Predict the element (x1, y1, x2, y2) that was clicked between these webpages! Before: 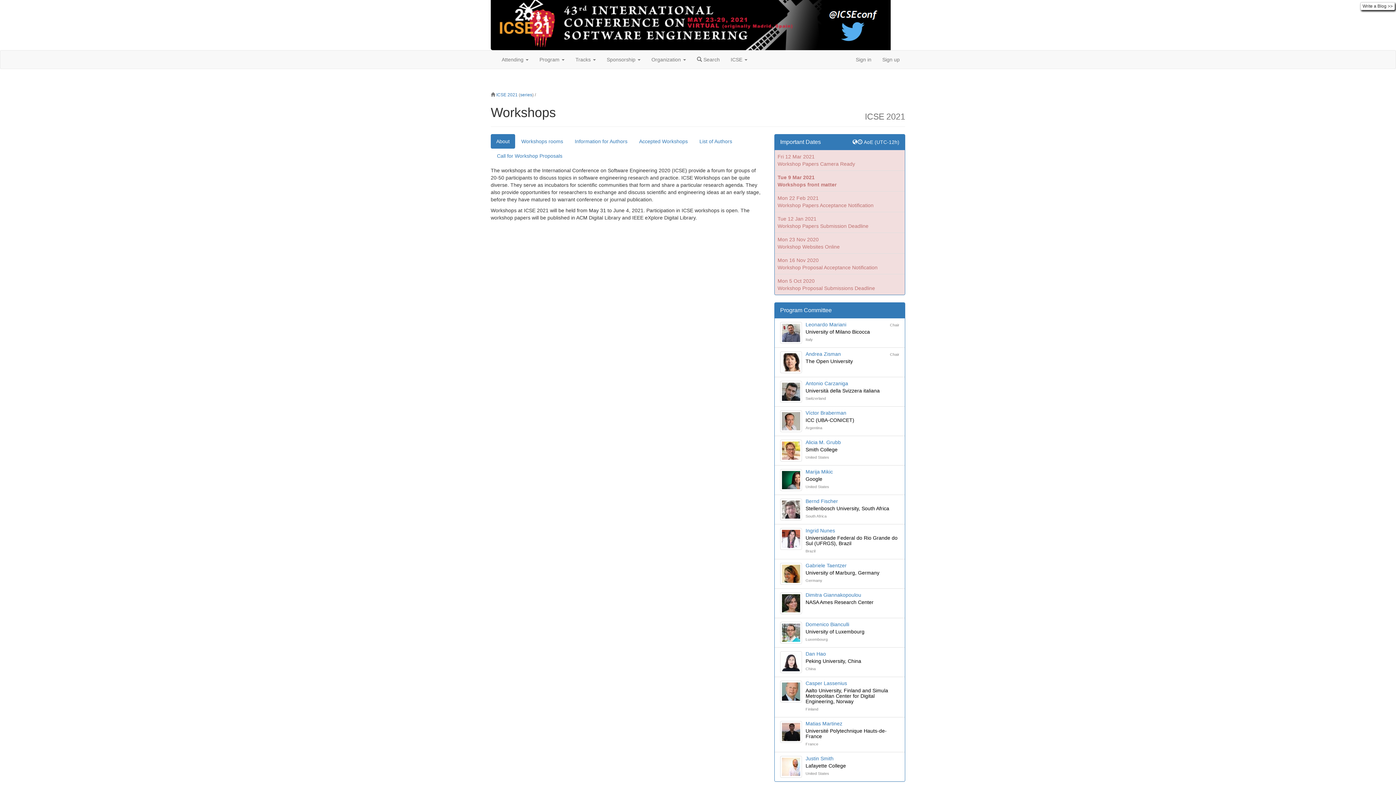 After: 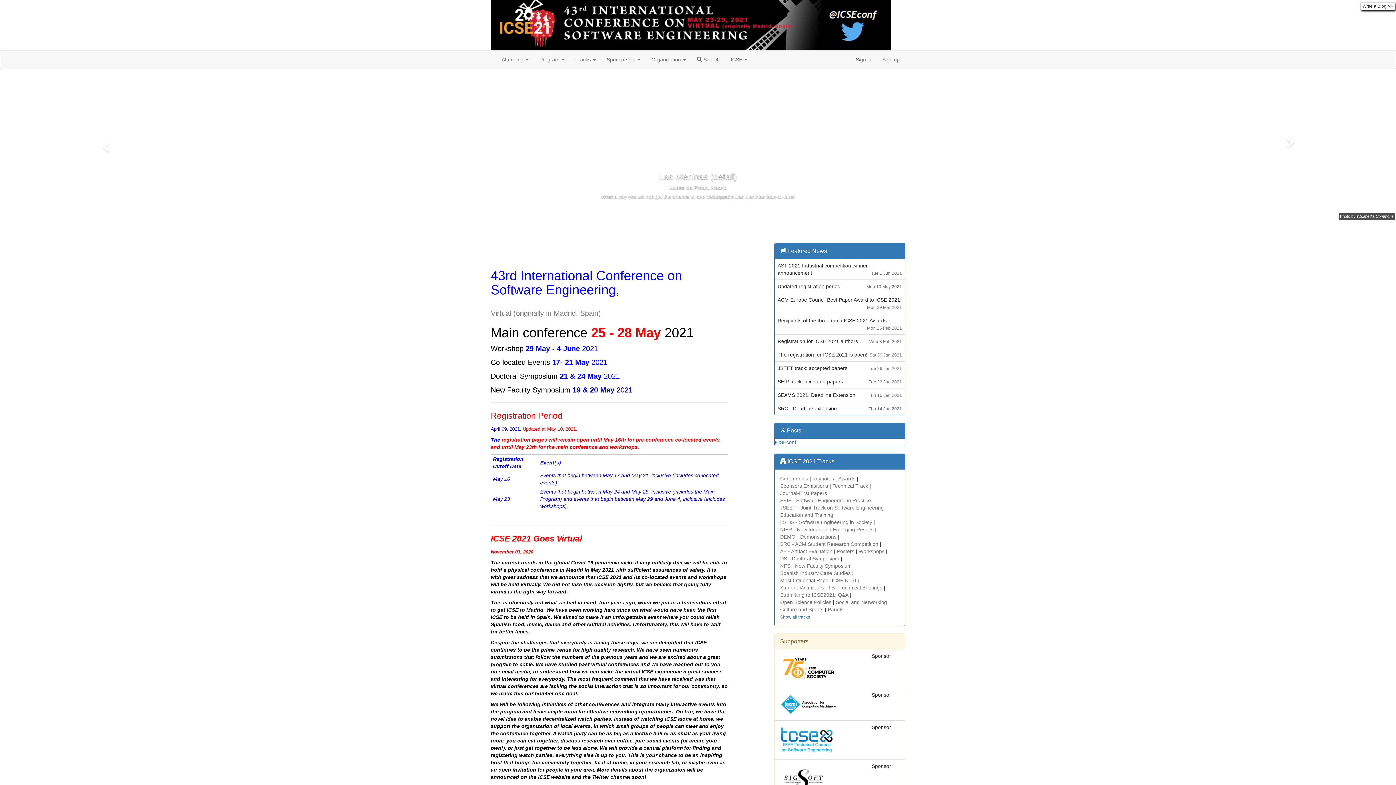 Action: label: ICSE 2021 bbox: (496, 92, 517, 97)